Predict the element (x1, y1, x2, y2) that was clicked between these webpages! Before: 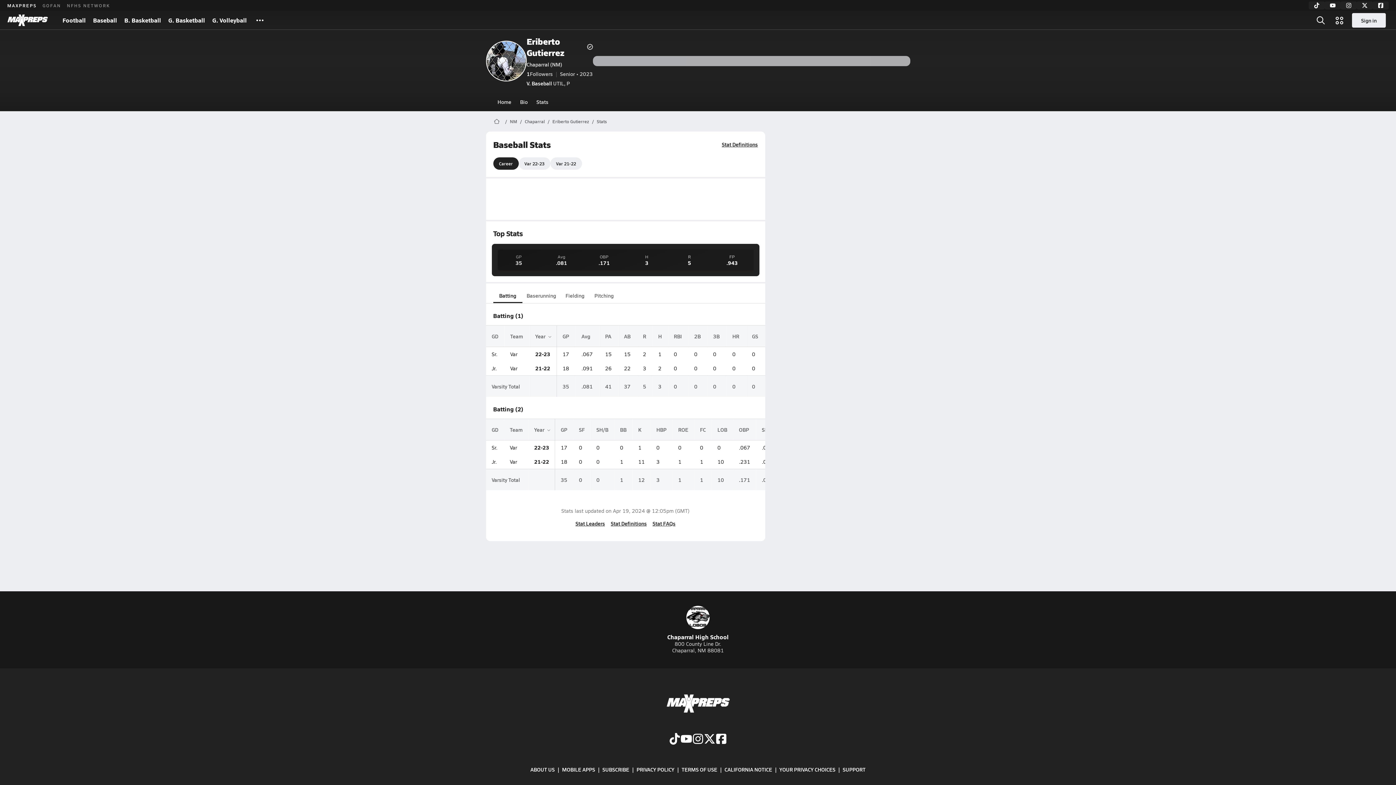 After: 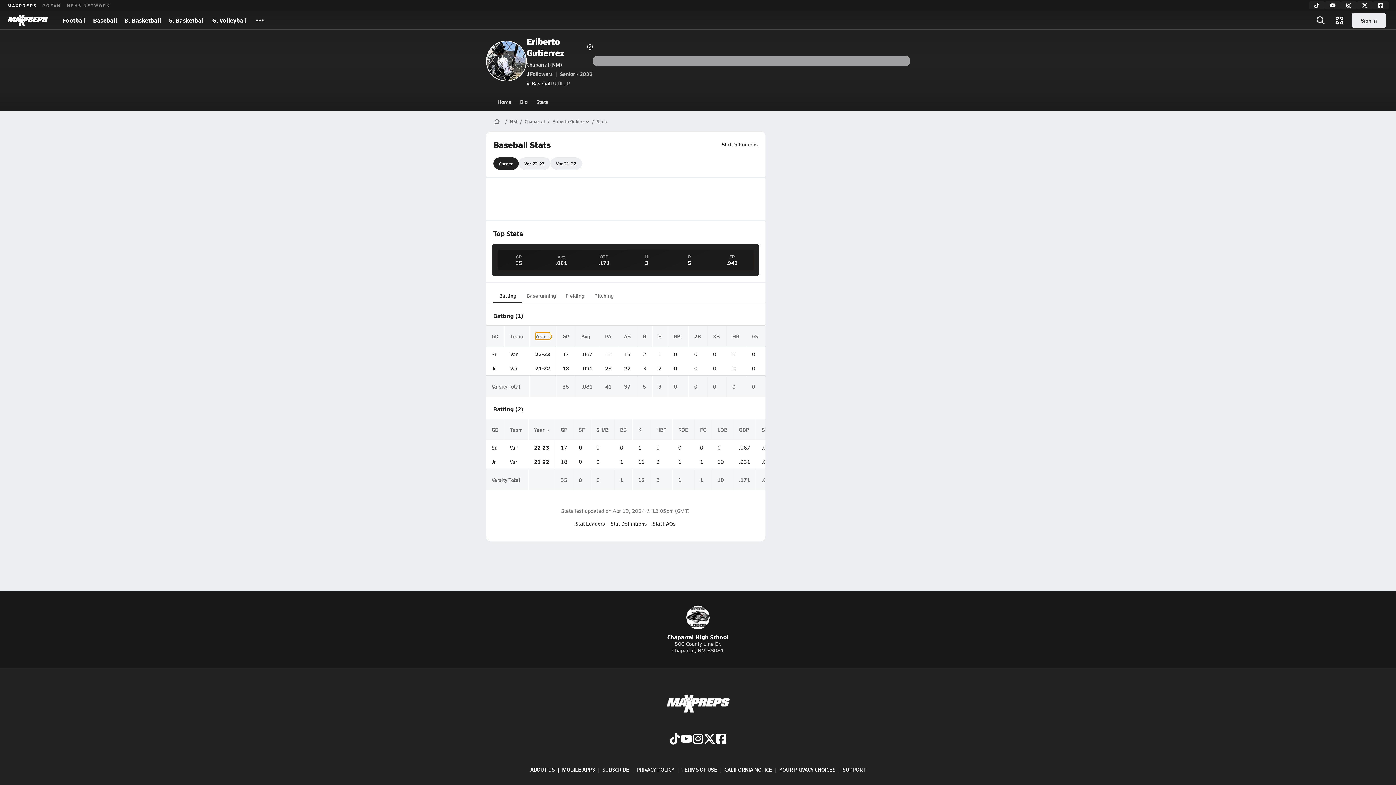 Action: label: Year  bbox: (535, 333, 550, 339)